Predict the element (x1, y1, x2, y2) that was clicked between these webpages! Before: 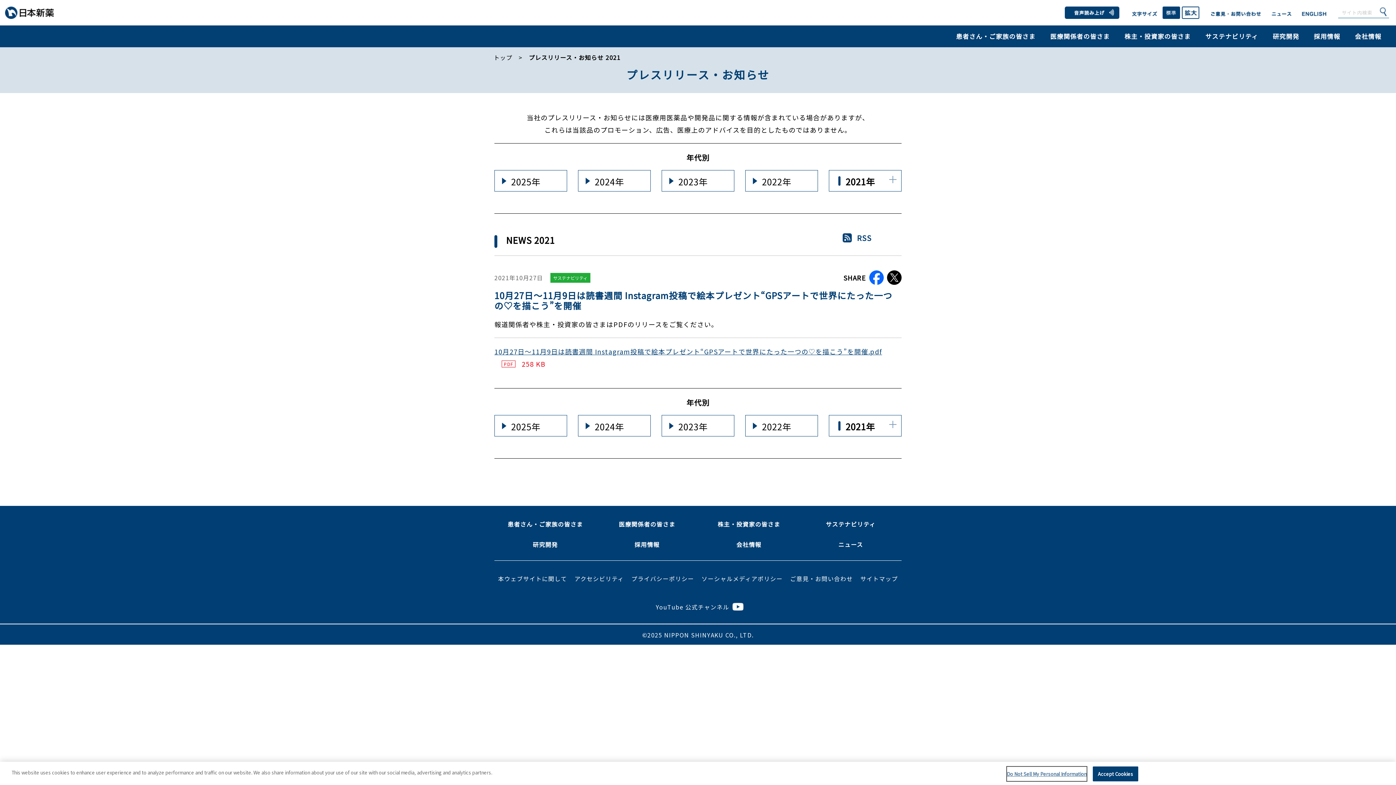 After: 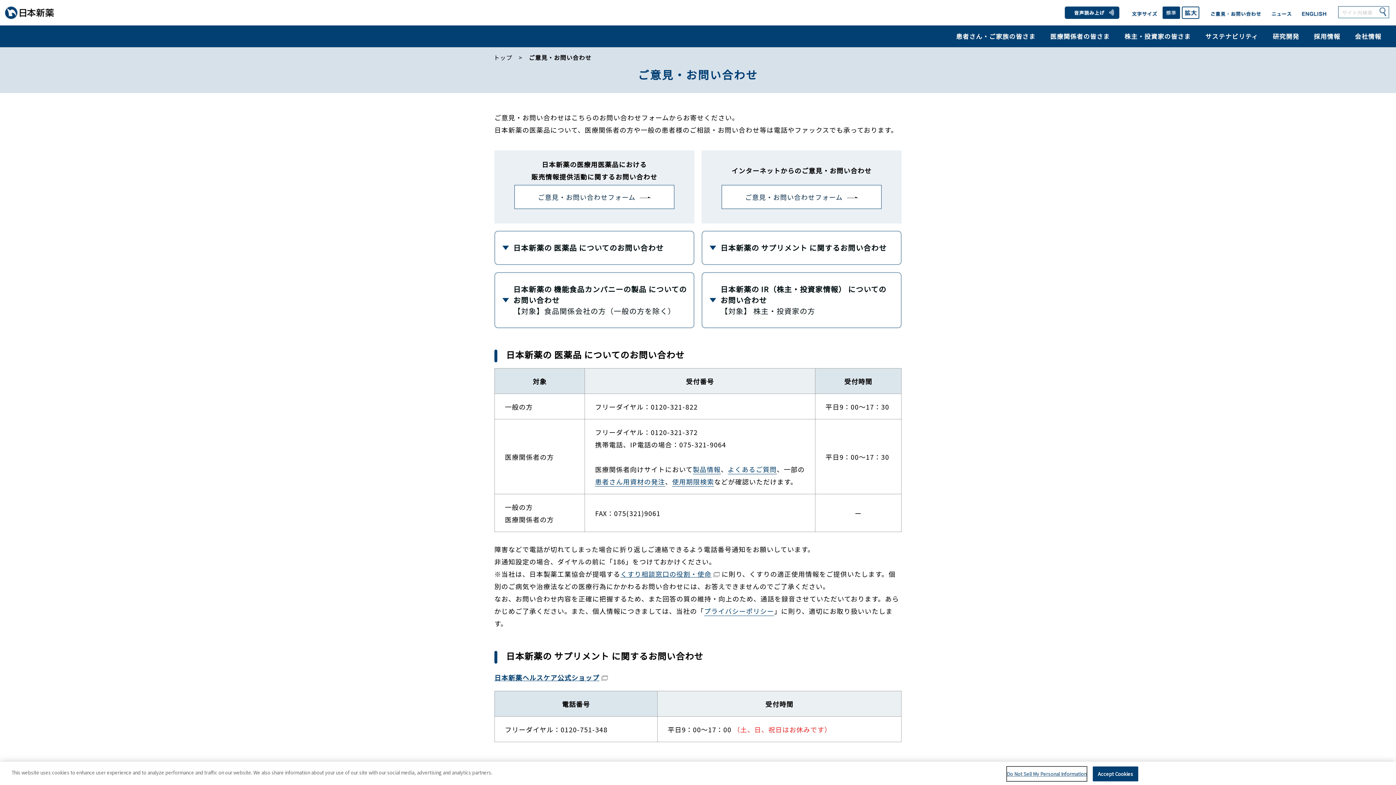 Action: bbox: (1211, 8, 1261, 17)